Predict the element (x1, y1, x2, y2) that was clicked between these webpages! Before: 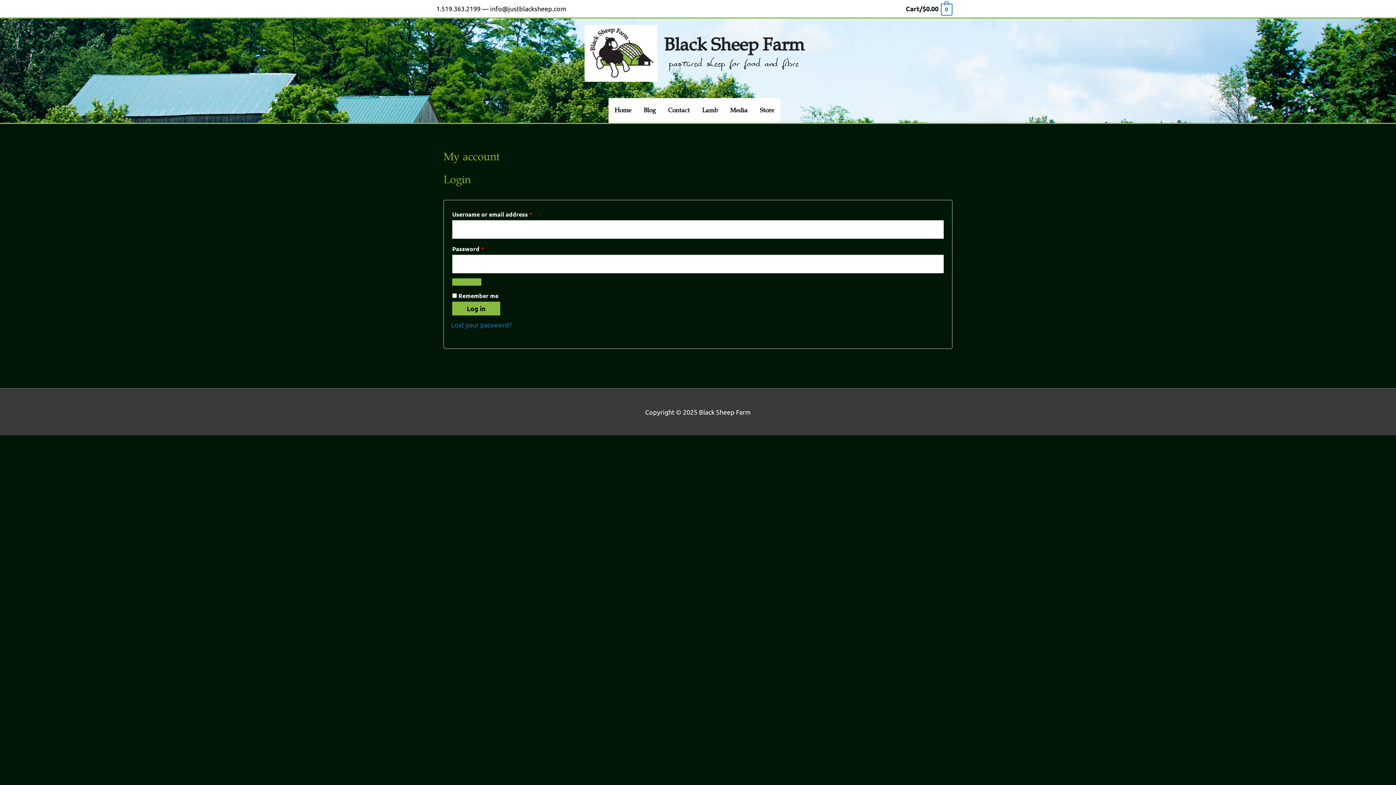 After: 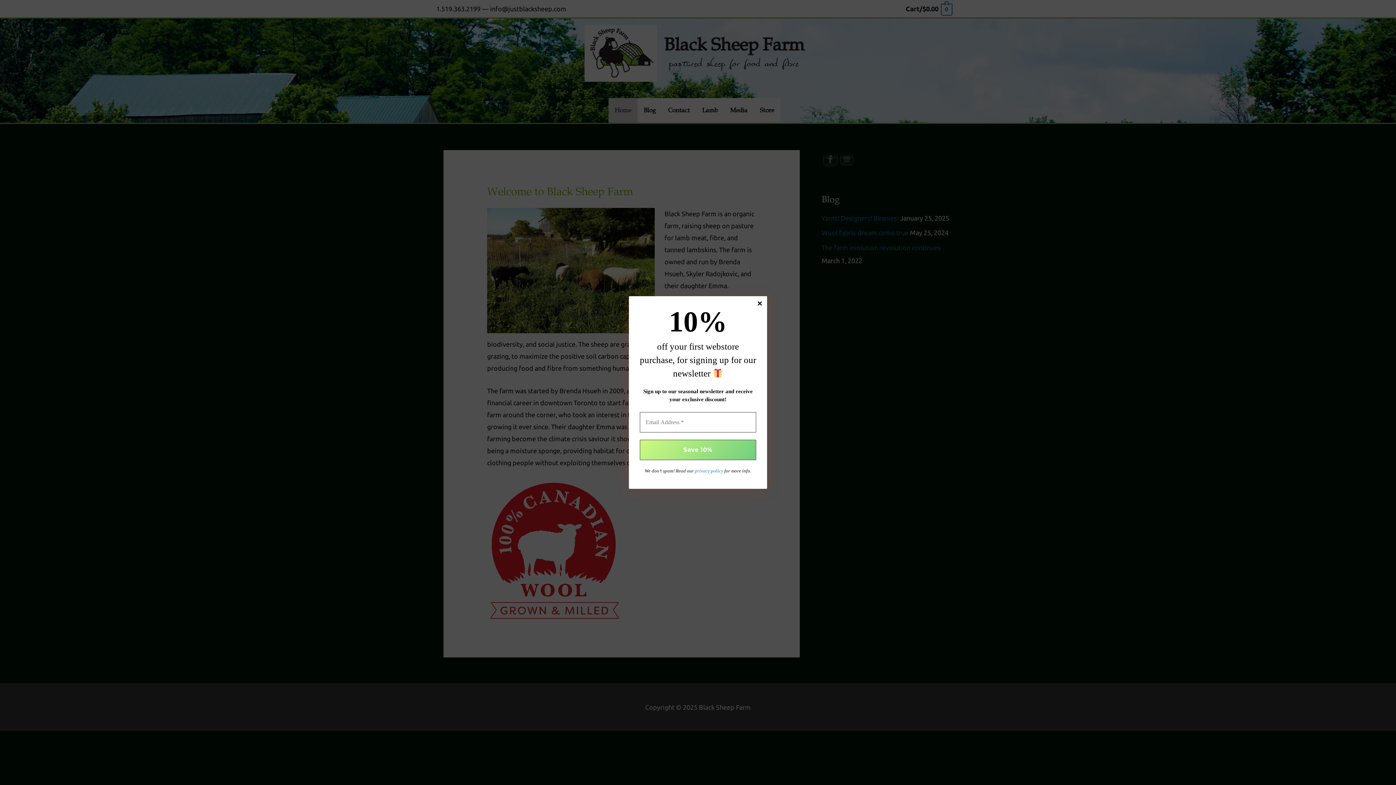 Action: bbox: (584, 48, 657, 56)